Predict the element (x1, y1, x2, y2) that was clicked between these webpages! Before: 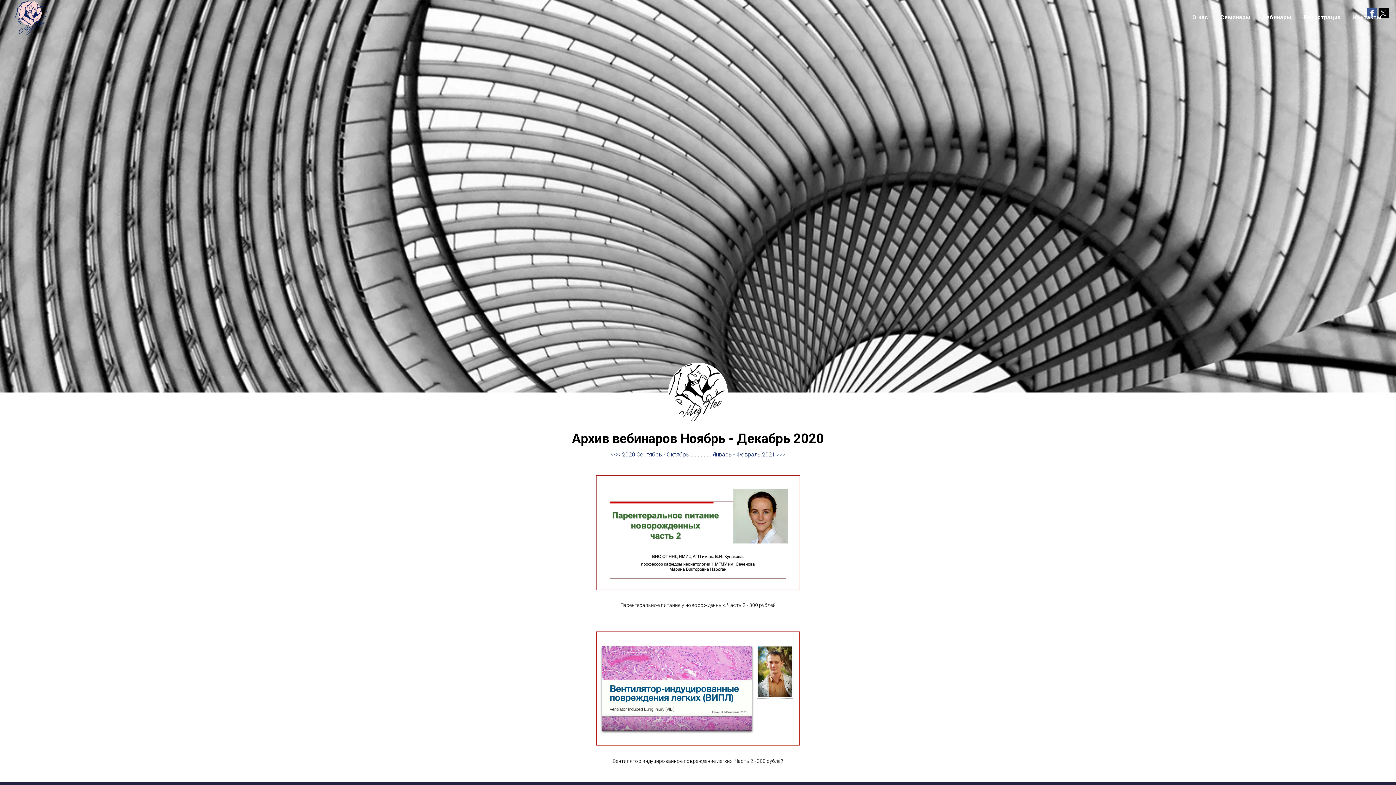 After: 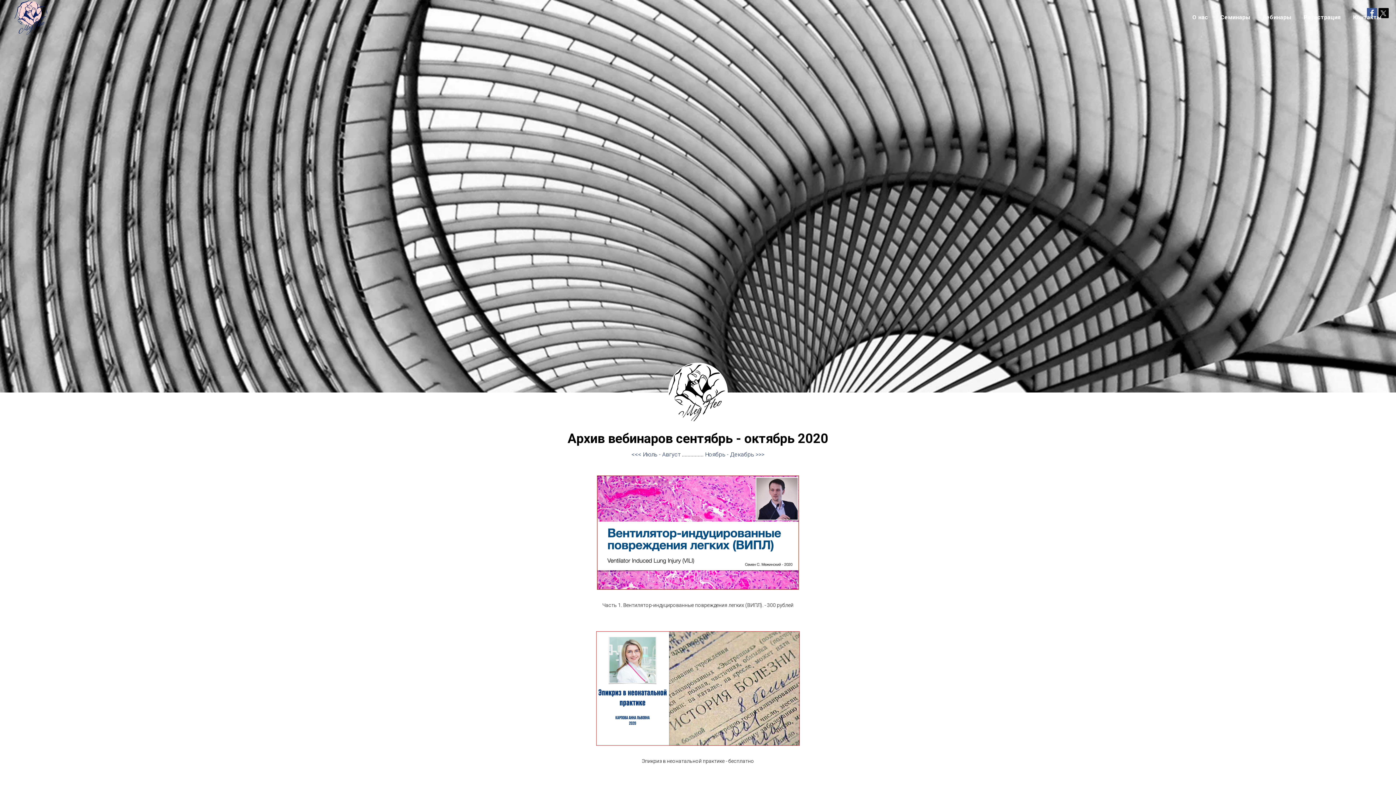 Action: label: <<< 2020 Сентябрь - Октябрь bbox: (610, 451, 689, 458)